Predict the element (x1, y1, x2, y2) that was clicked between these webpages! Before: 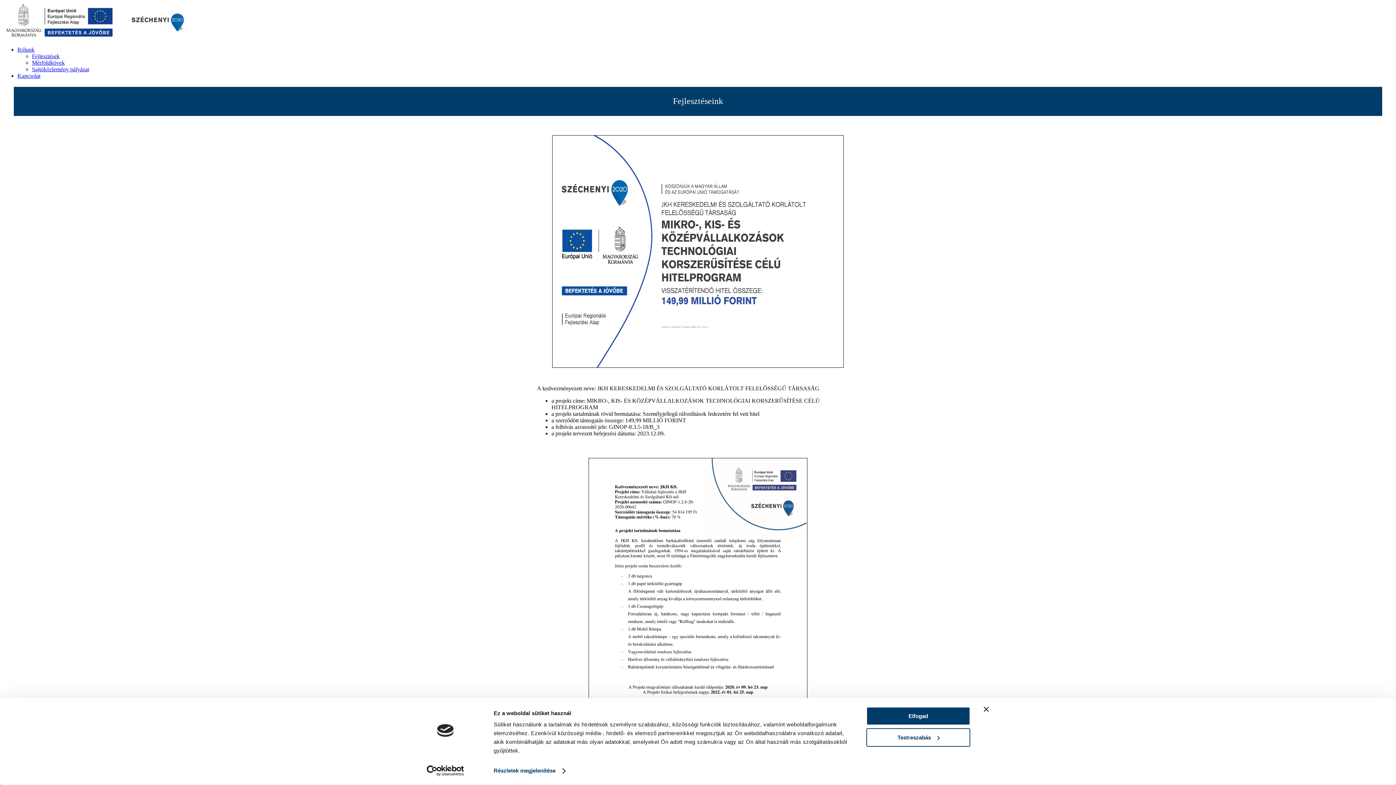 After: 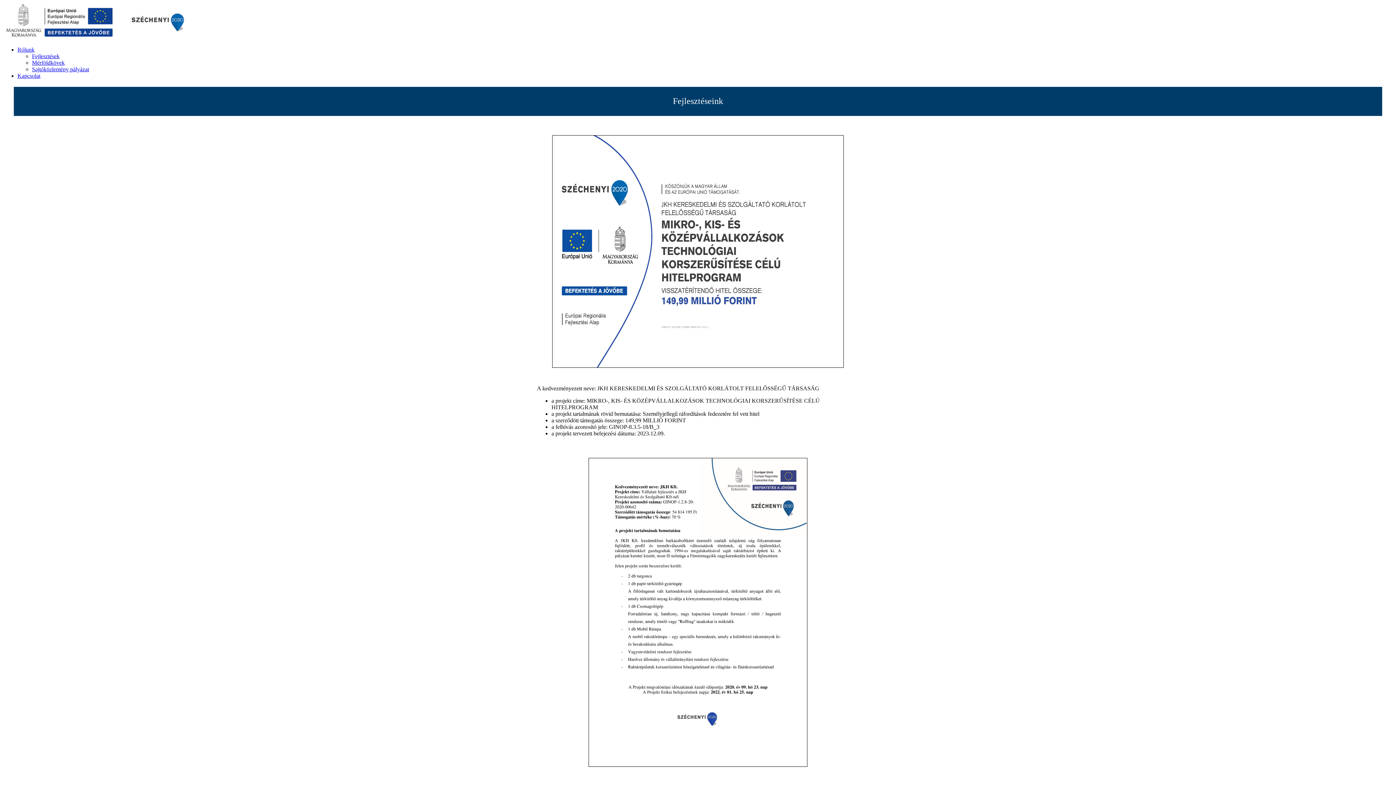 Action: label: Elfogad bbox: (866, 707, 970, 725)